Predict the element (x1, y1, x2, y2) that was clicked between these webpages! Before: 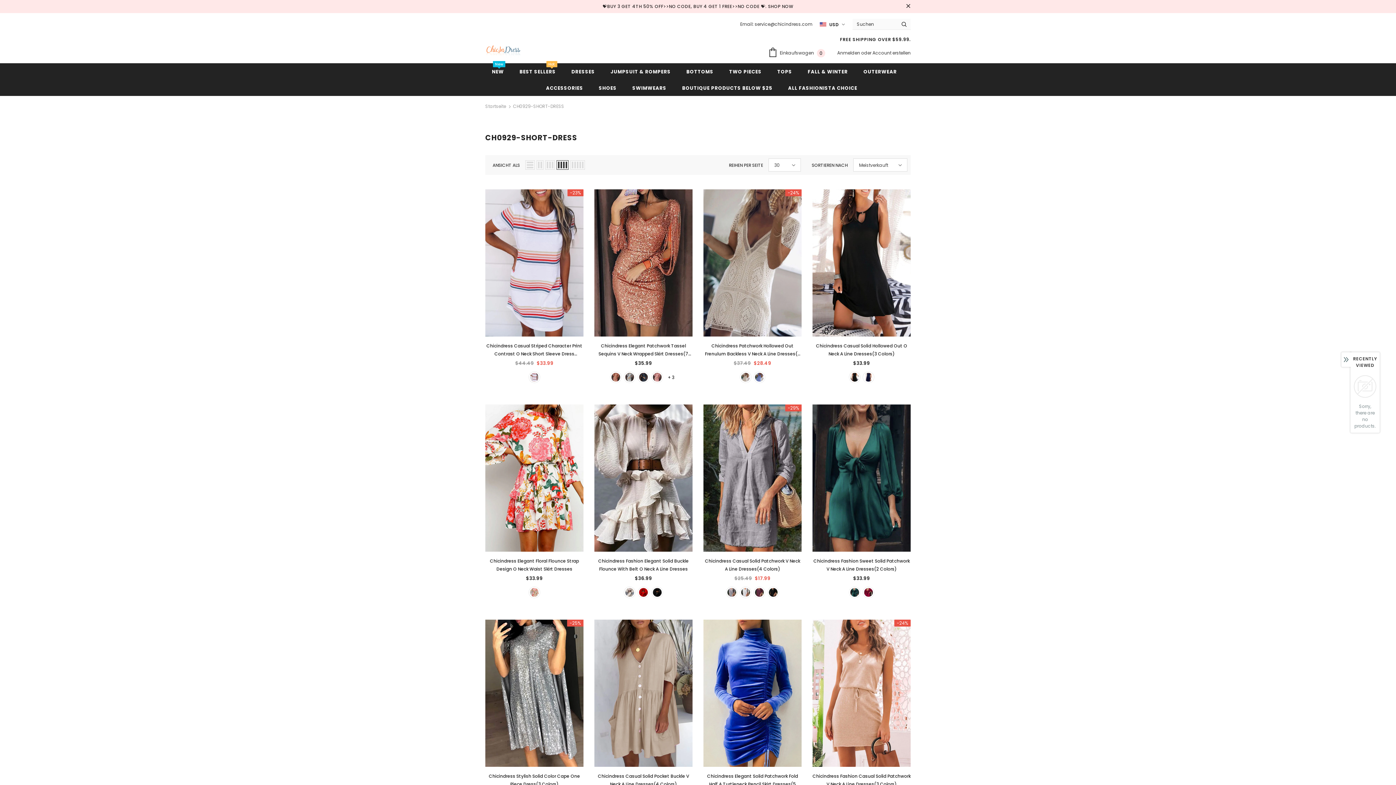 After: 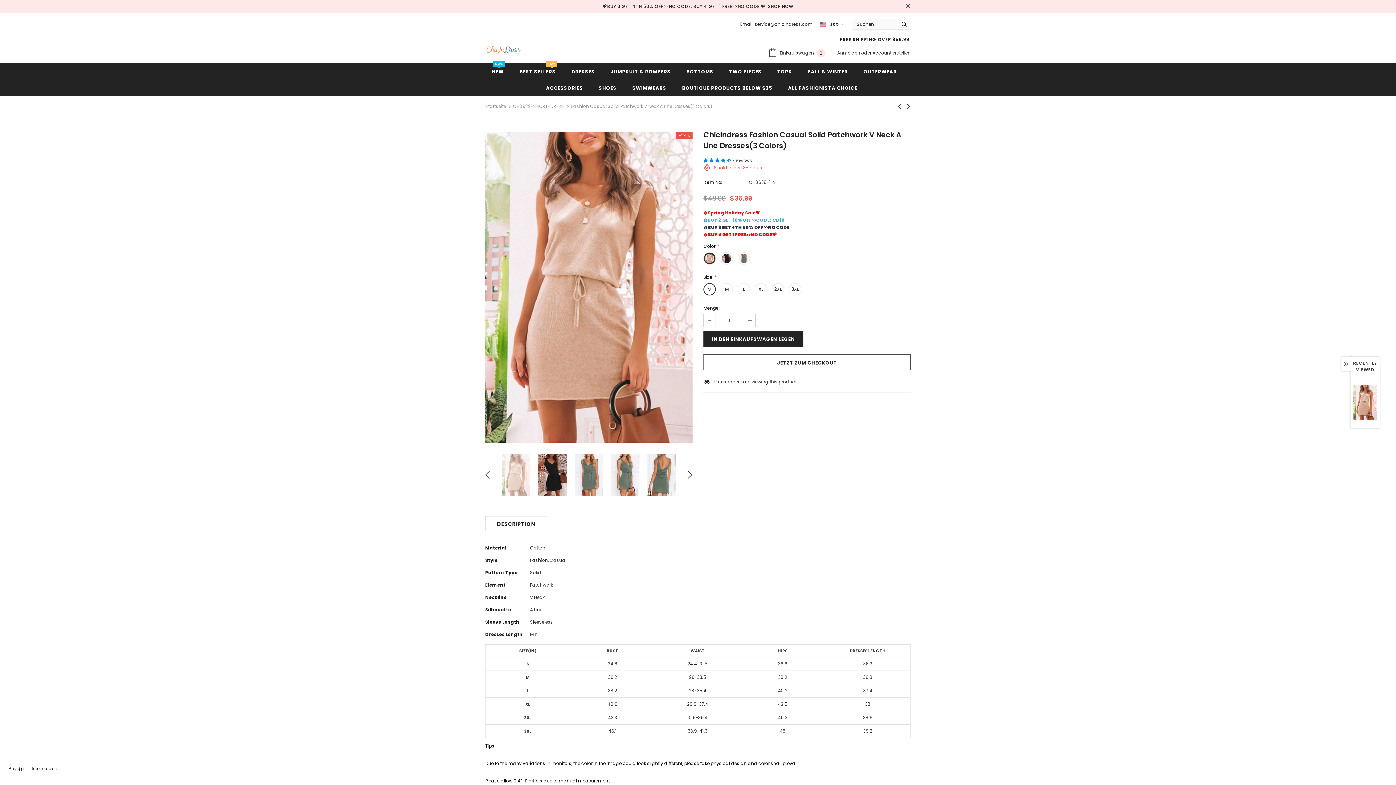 Action: bbox: (812, 620, 910, 767)